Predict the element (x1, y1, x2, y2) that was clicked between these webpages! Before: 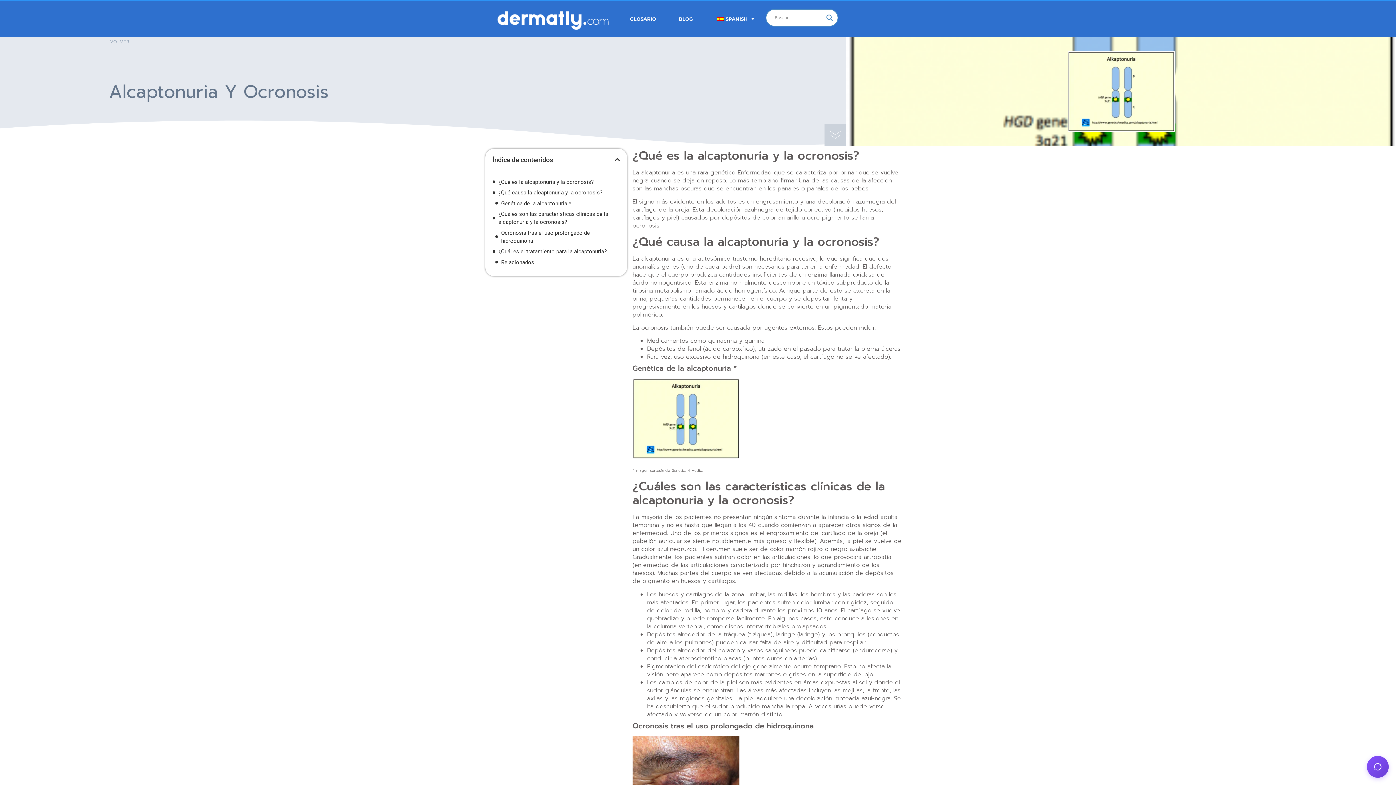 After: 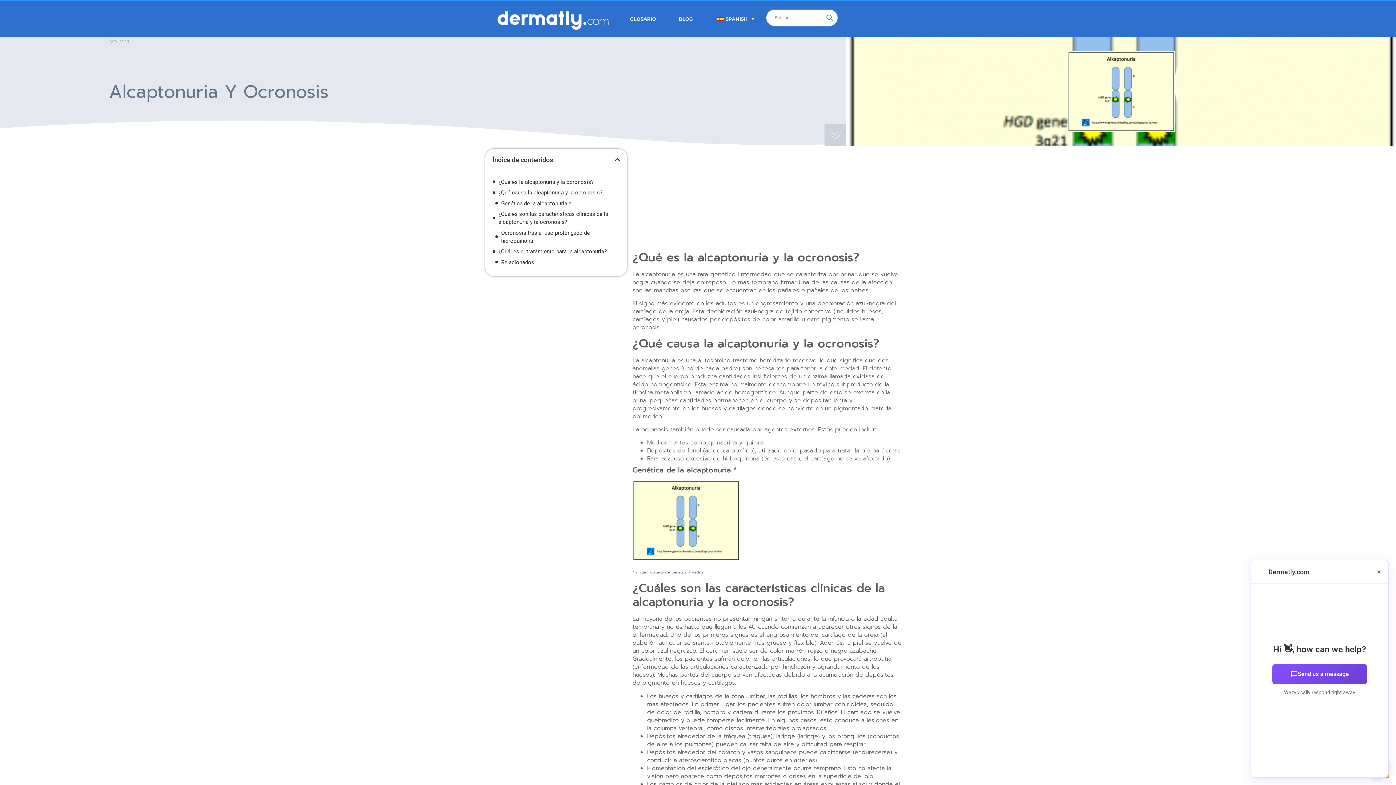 Action: bbox: (1367, 756, 1389, 778)